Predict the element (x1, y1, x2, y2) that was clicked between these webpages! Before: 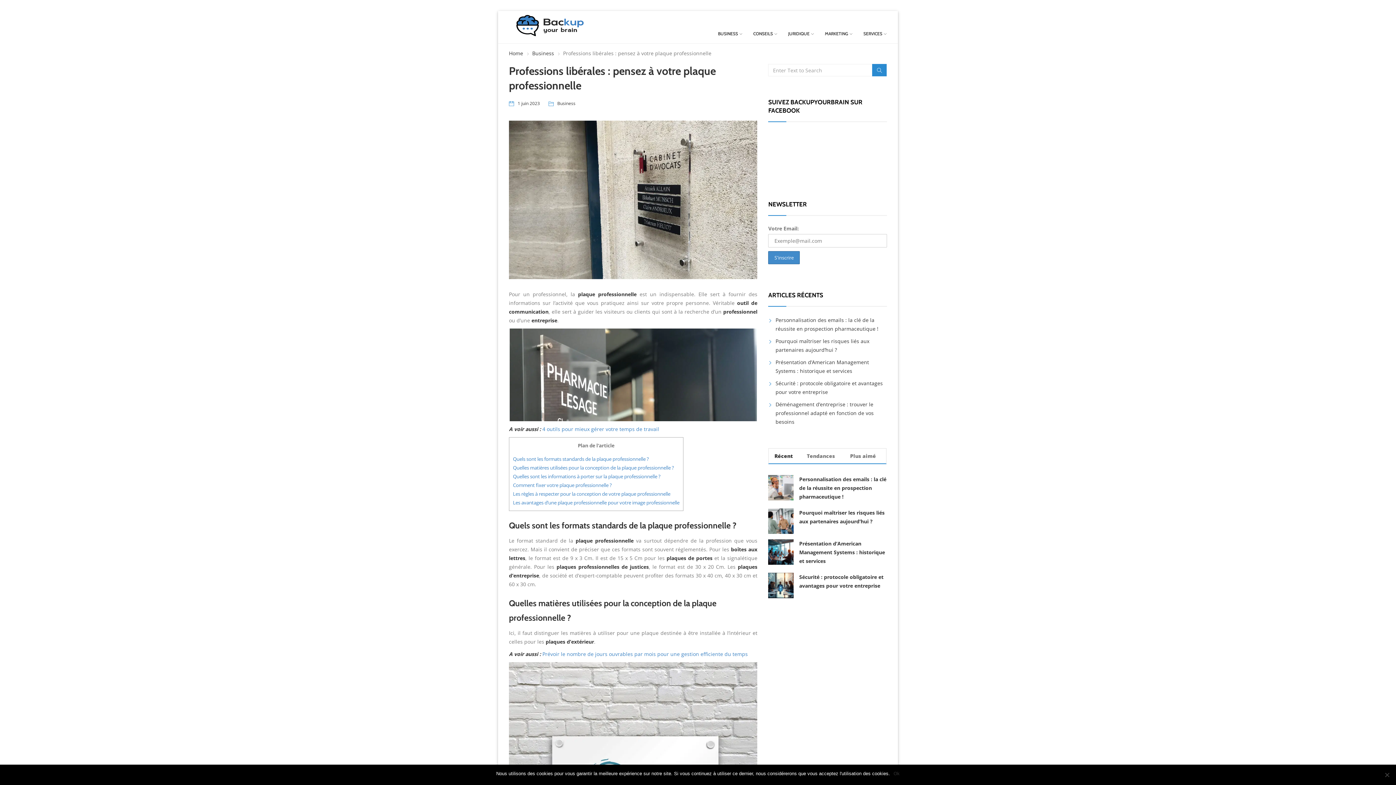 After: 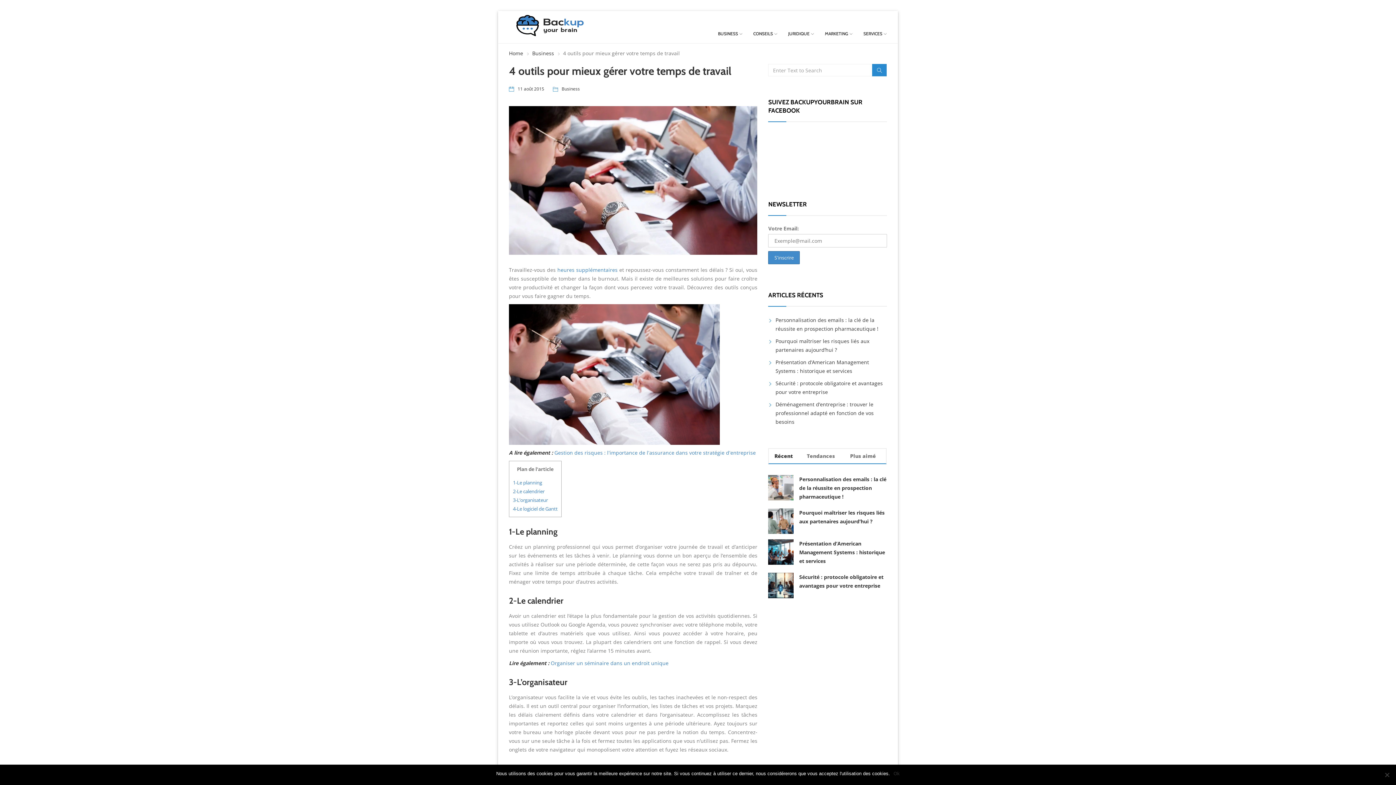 Action: bbox: (542, 425, 659, 432) label: 4 outils pour mieux gérer votre temps de travail